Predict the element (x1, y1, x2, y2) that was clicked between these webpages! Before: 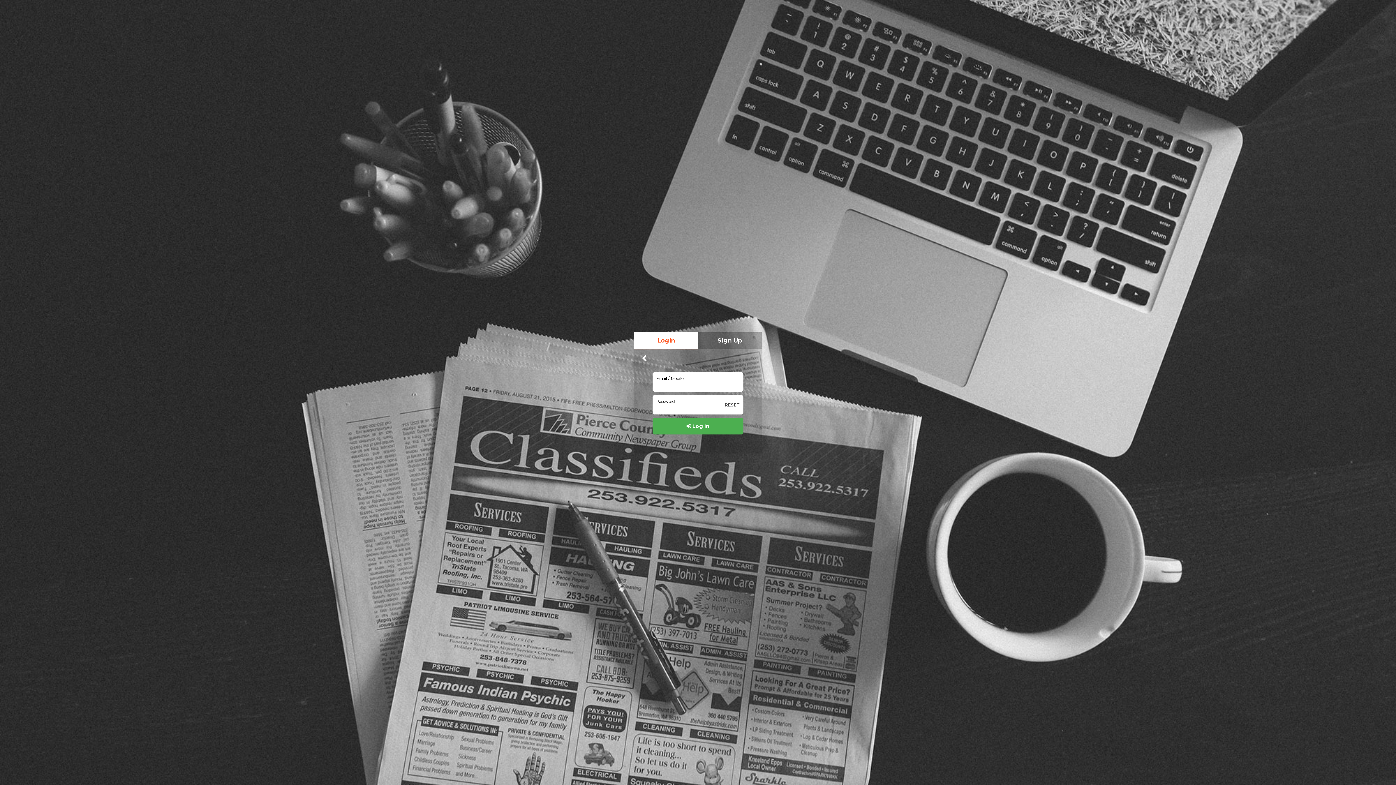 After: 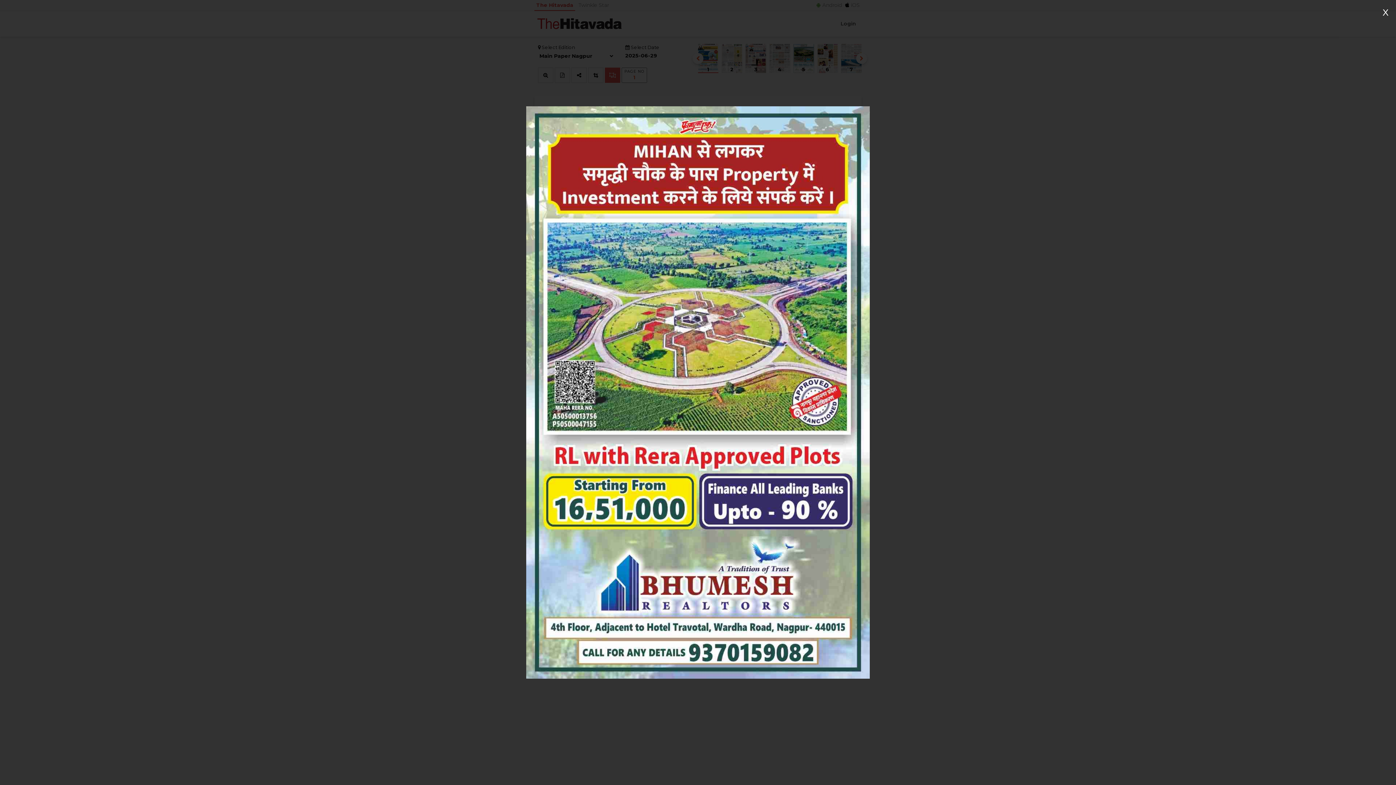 Action: bbox: (641, 354, 649, 361)